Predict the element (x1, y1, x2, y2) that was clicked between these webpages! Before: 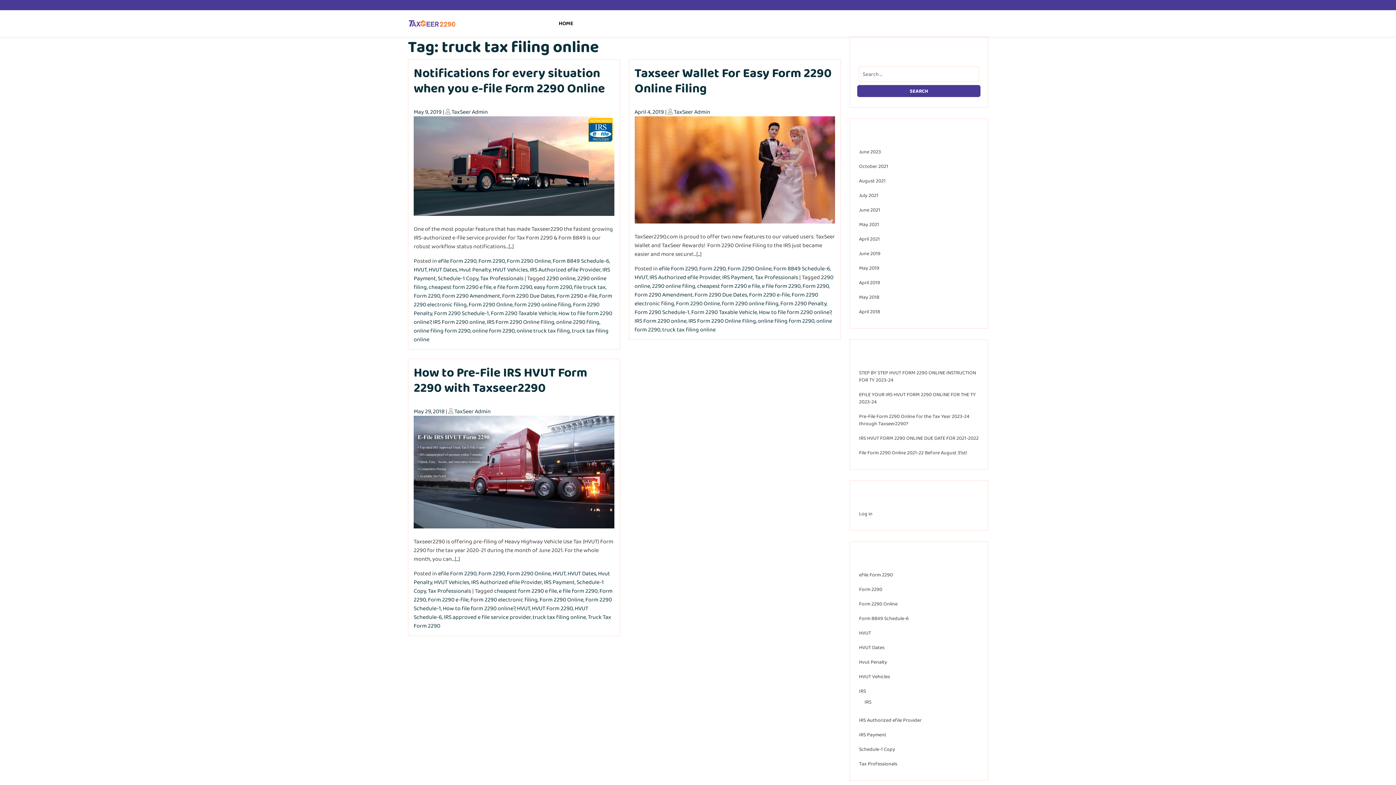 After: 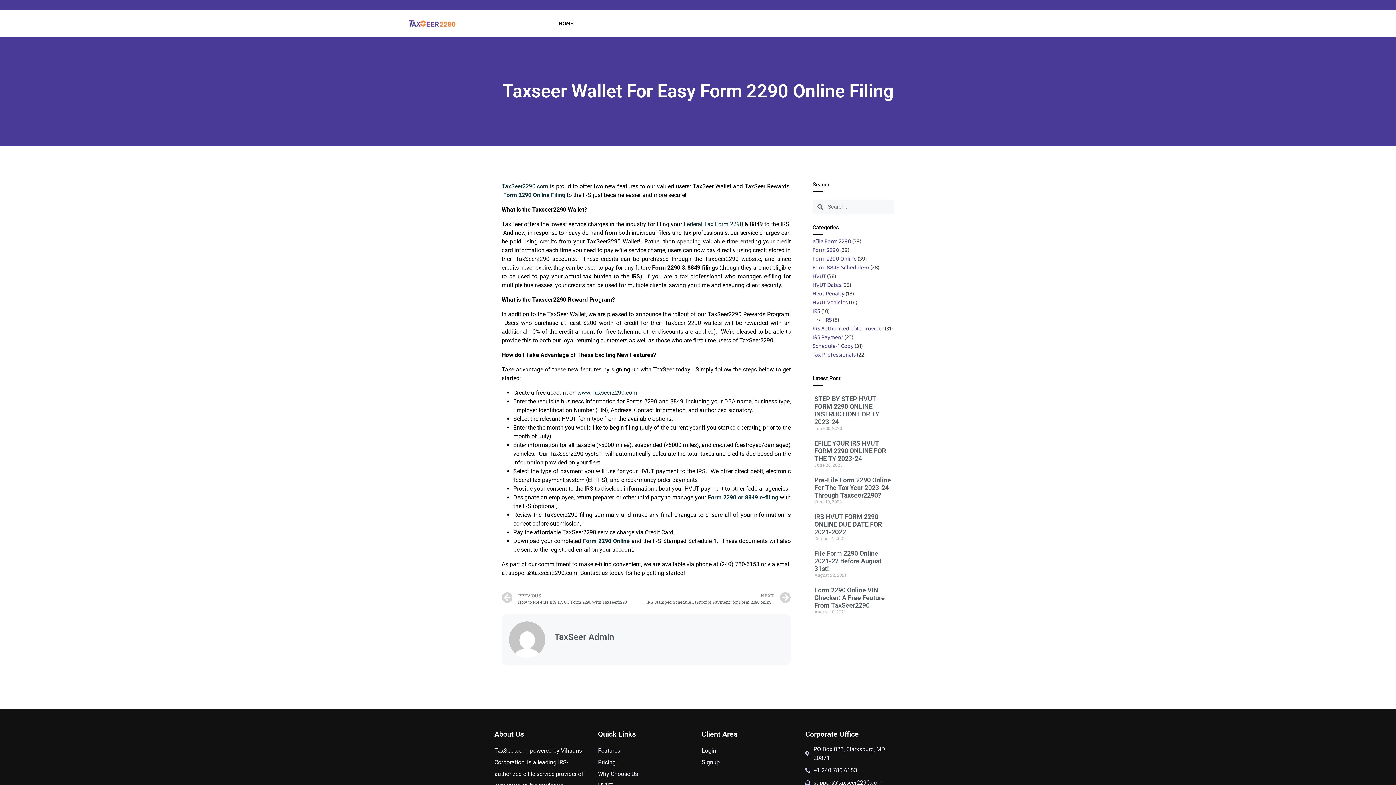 Action: bbox: (634, 107, 664, 116) label: April 4, 2019